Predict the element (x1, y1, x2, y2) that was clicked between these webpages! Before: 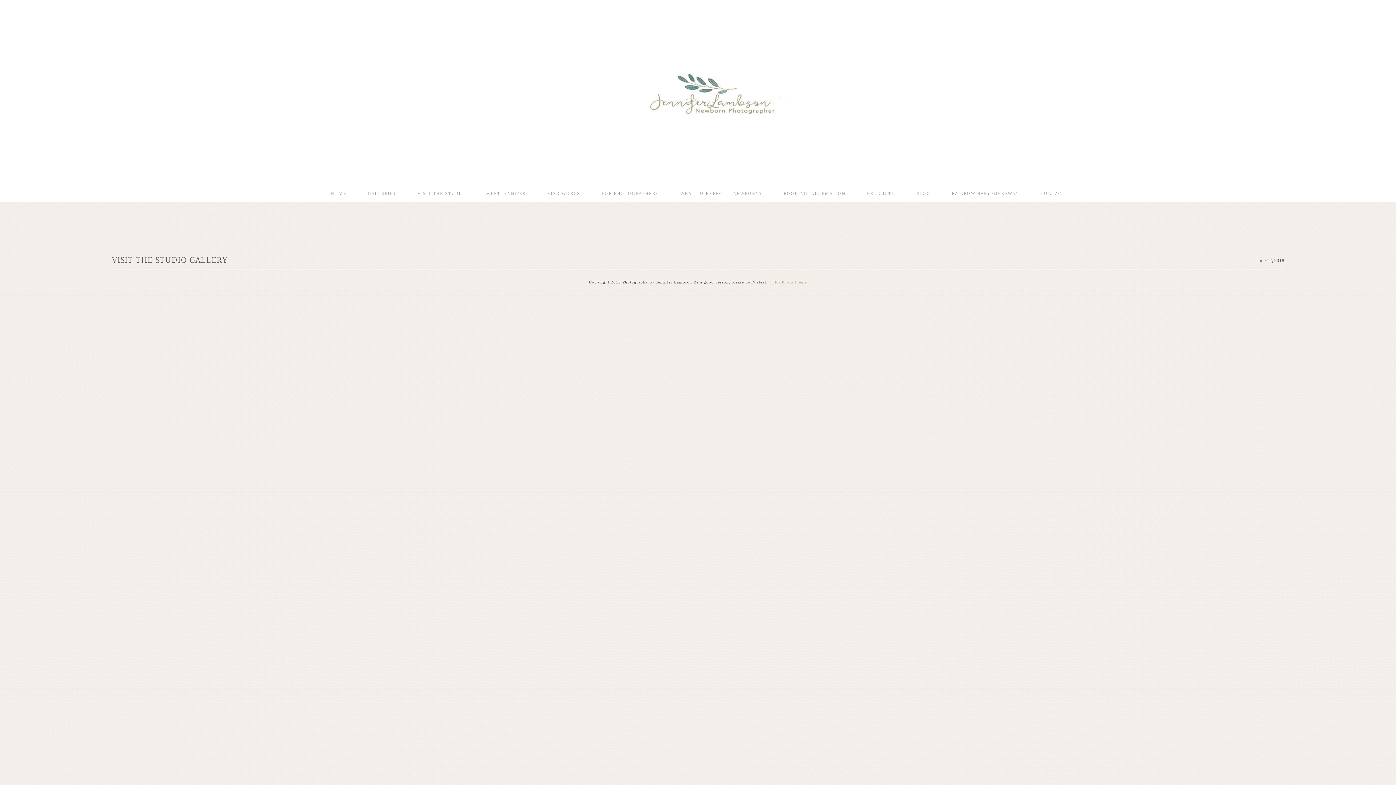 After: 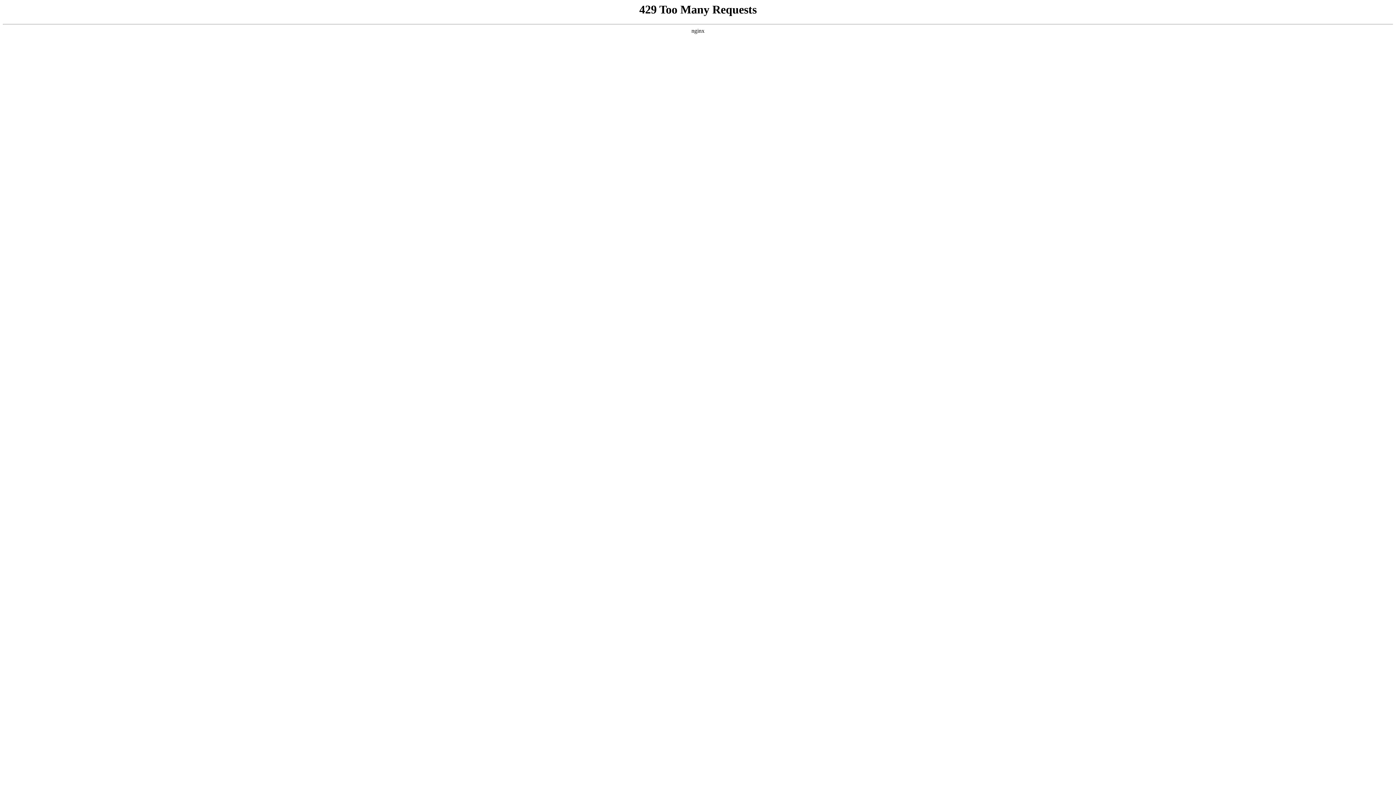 Action: bbox: (486, 190, 525, 197) label: MEET JENNIFER